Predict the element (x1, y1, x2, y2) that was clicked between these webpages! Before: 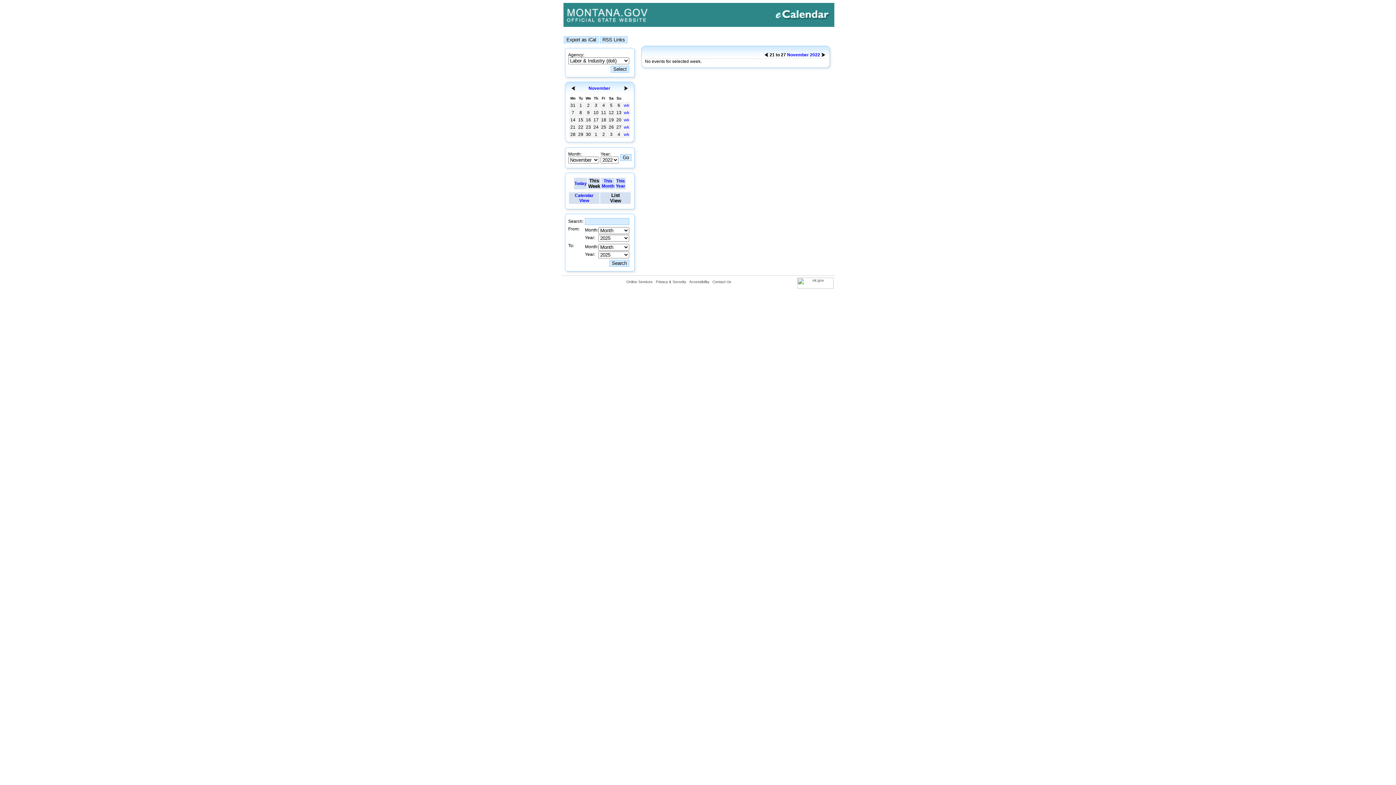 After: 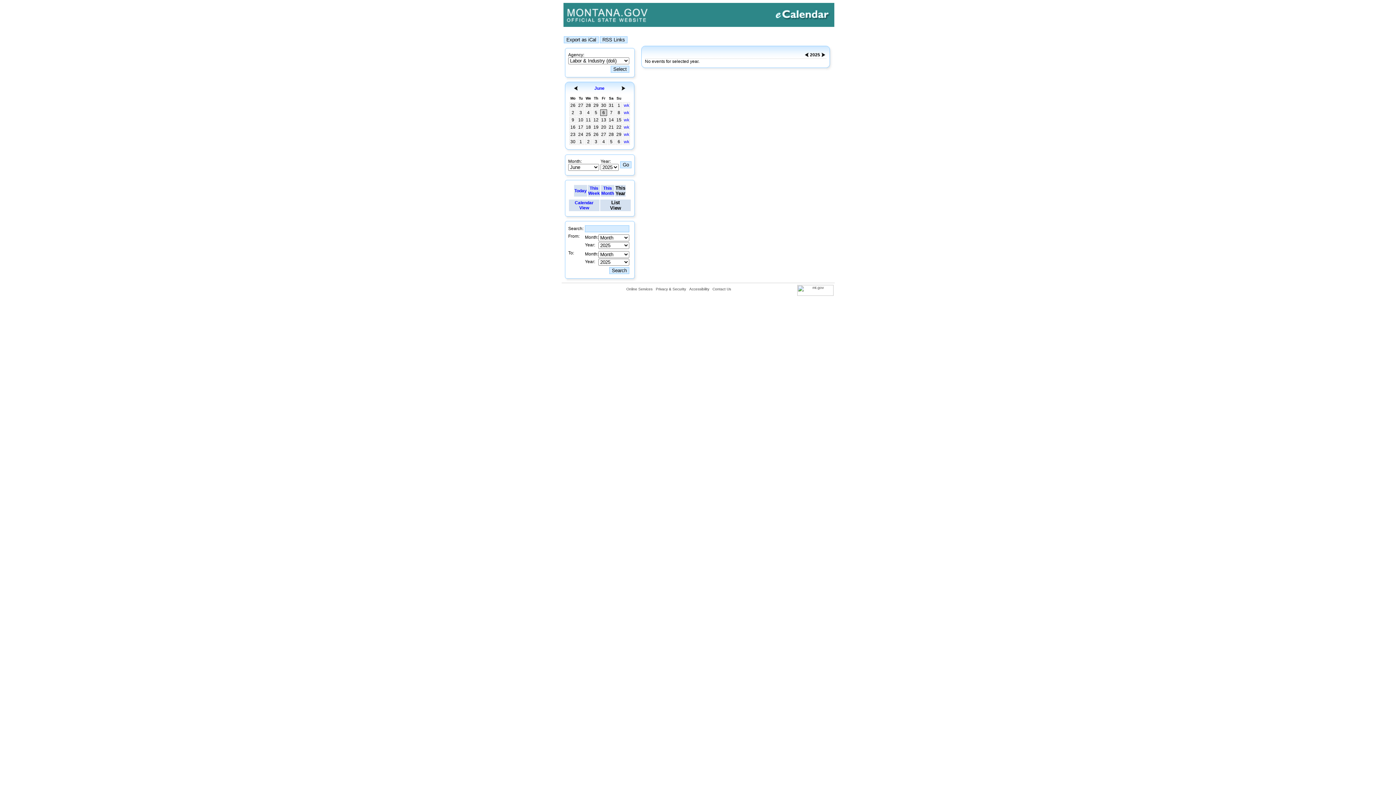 Action: label: This
Year bbox: (616, 178, 625, 188)